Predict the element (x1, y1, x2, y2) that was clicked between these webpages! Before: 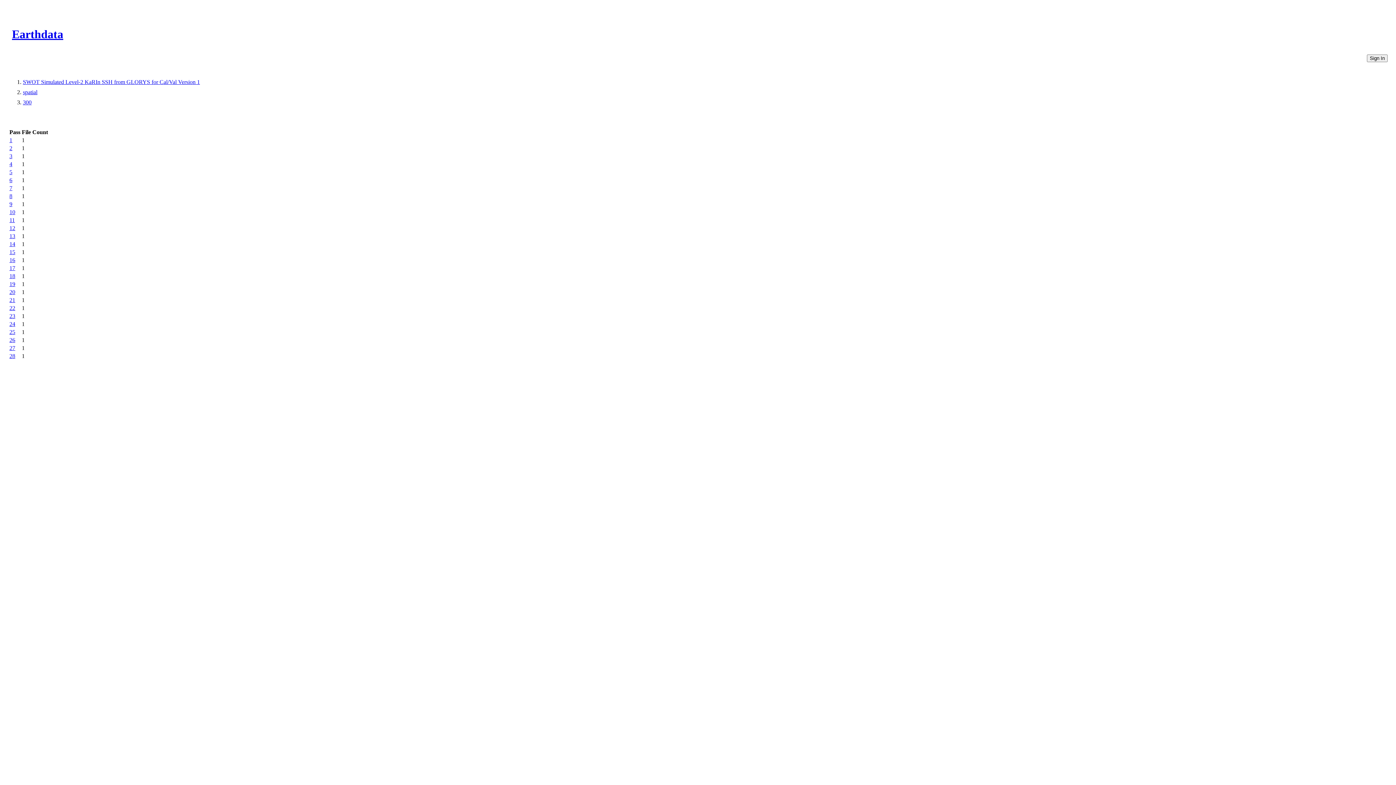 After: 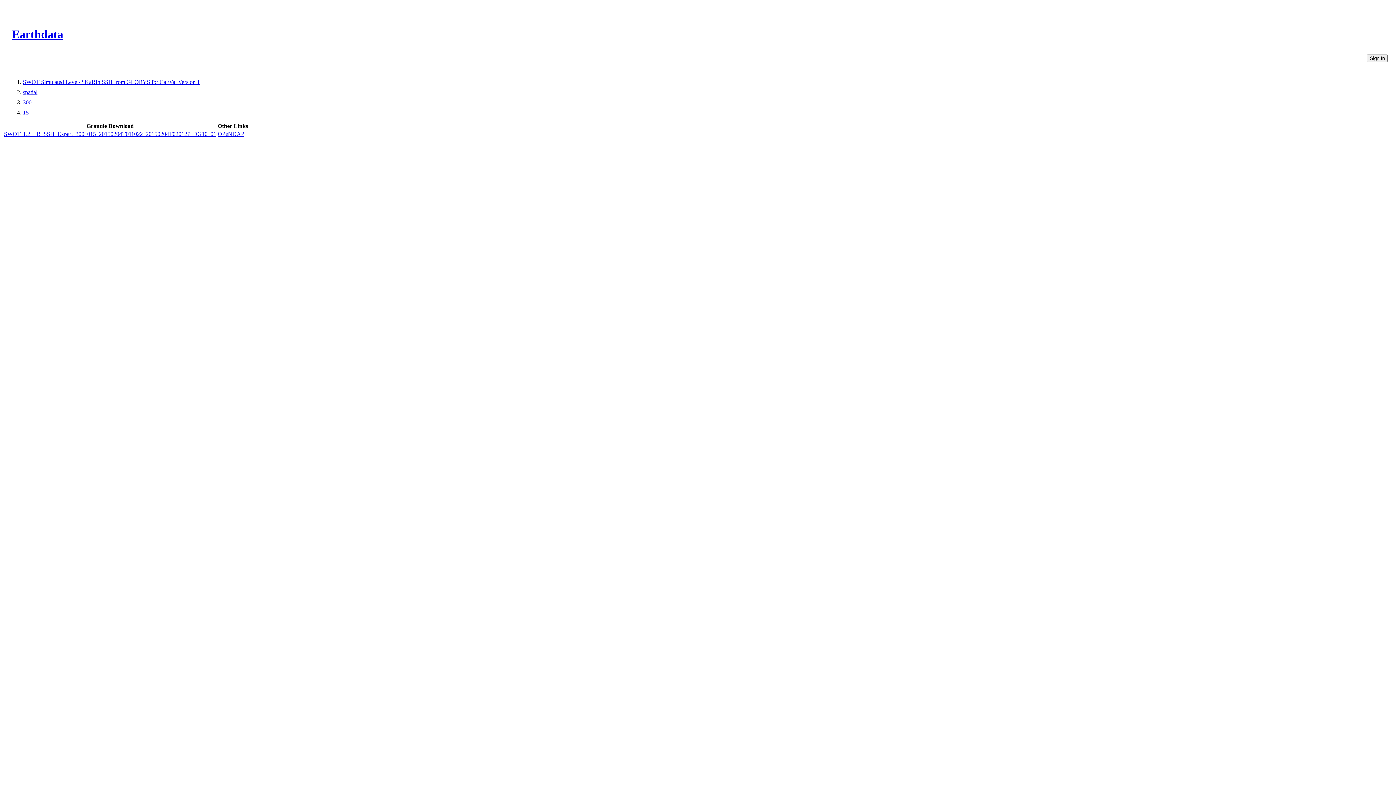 Action: bbox: (9, 249, 15, 255) label: 15